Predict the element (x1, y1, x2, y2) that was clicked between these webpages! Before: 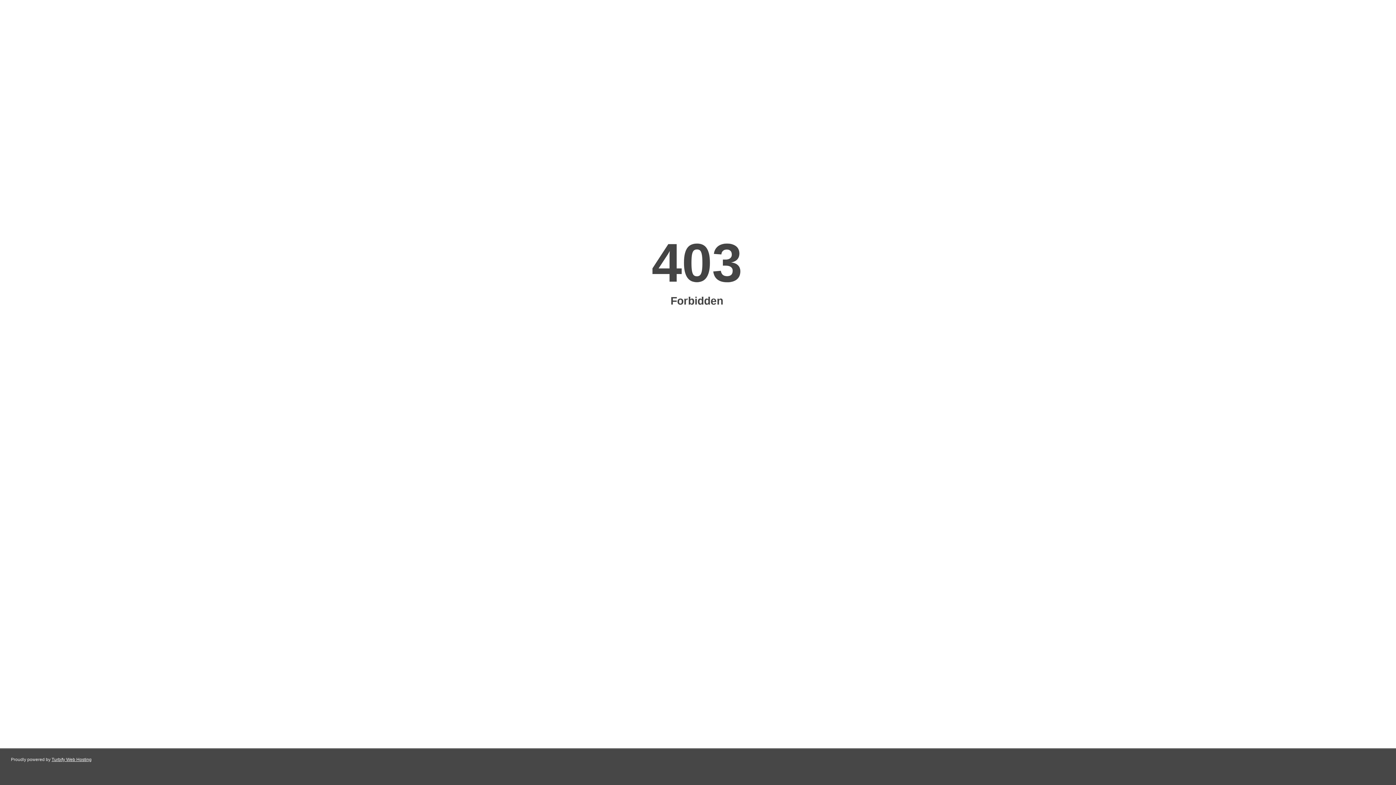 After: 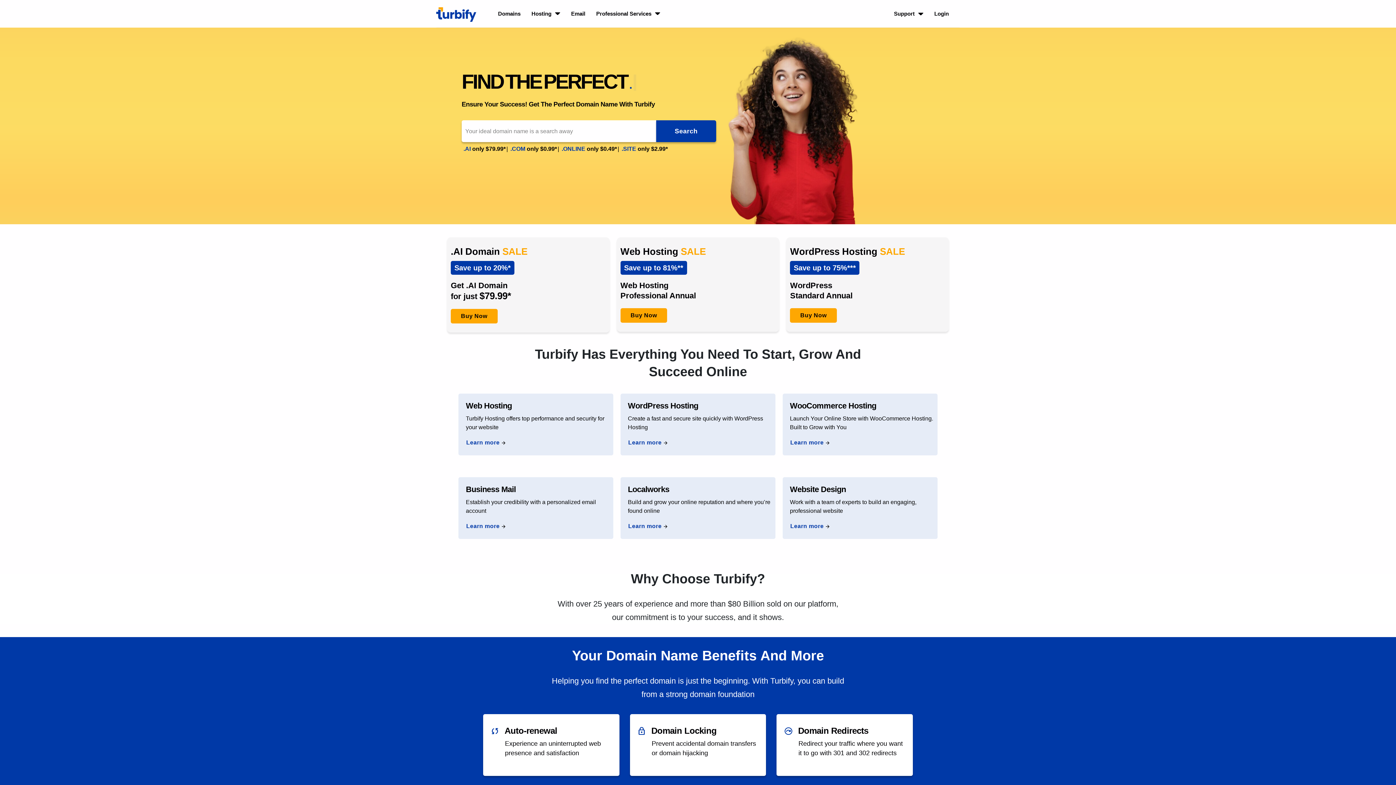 Action: bbox: (51, 757, 91, 762) label: Turbify Web Hosting